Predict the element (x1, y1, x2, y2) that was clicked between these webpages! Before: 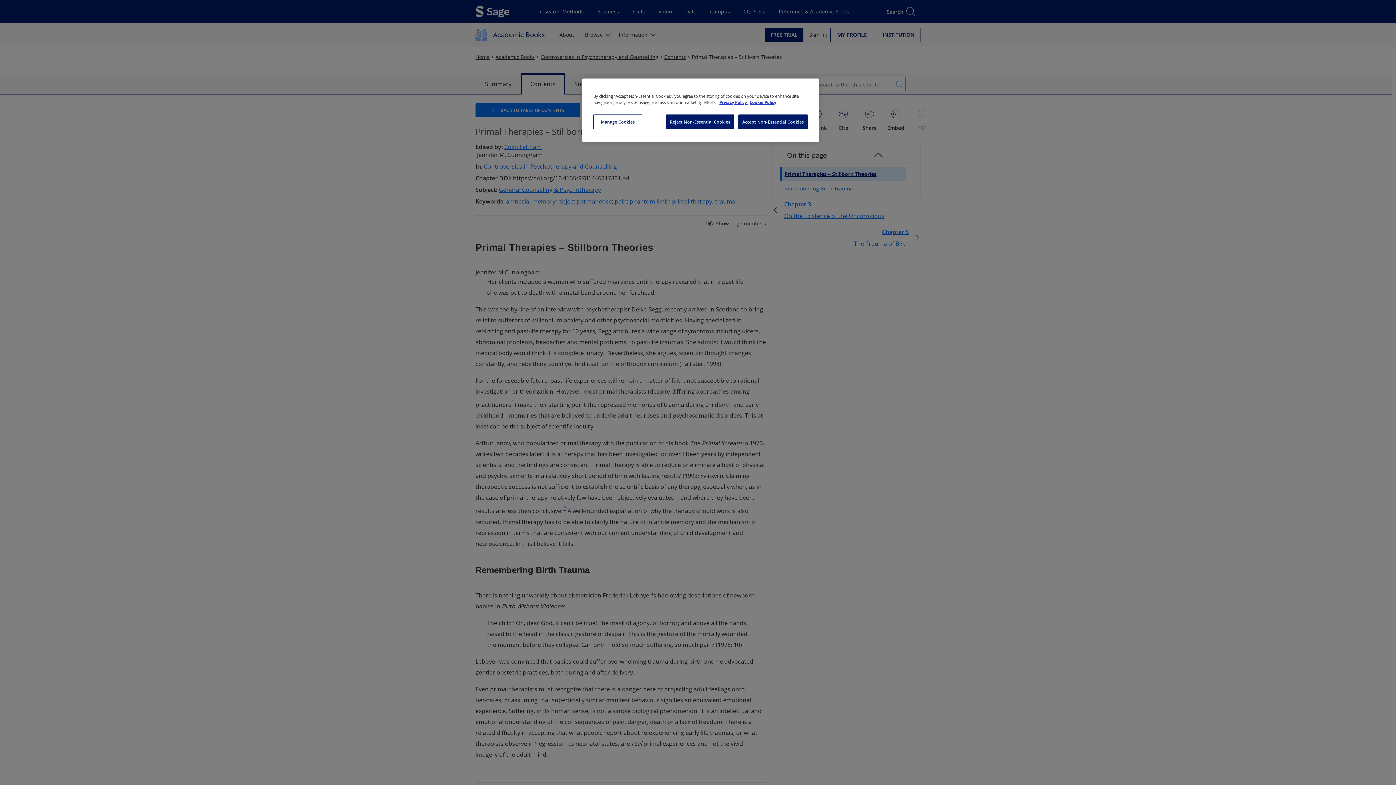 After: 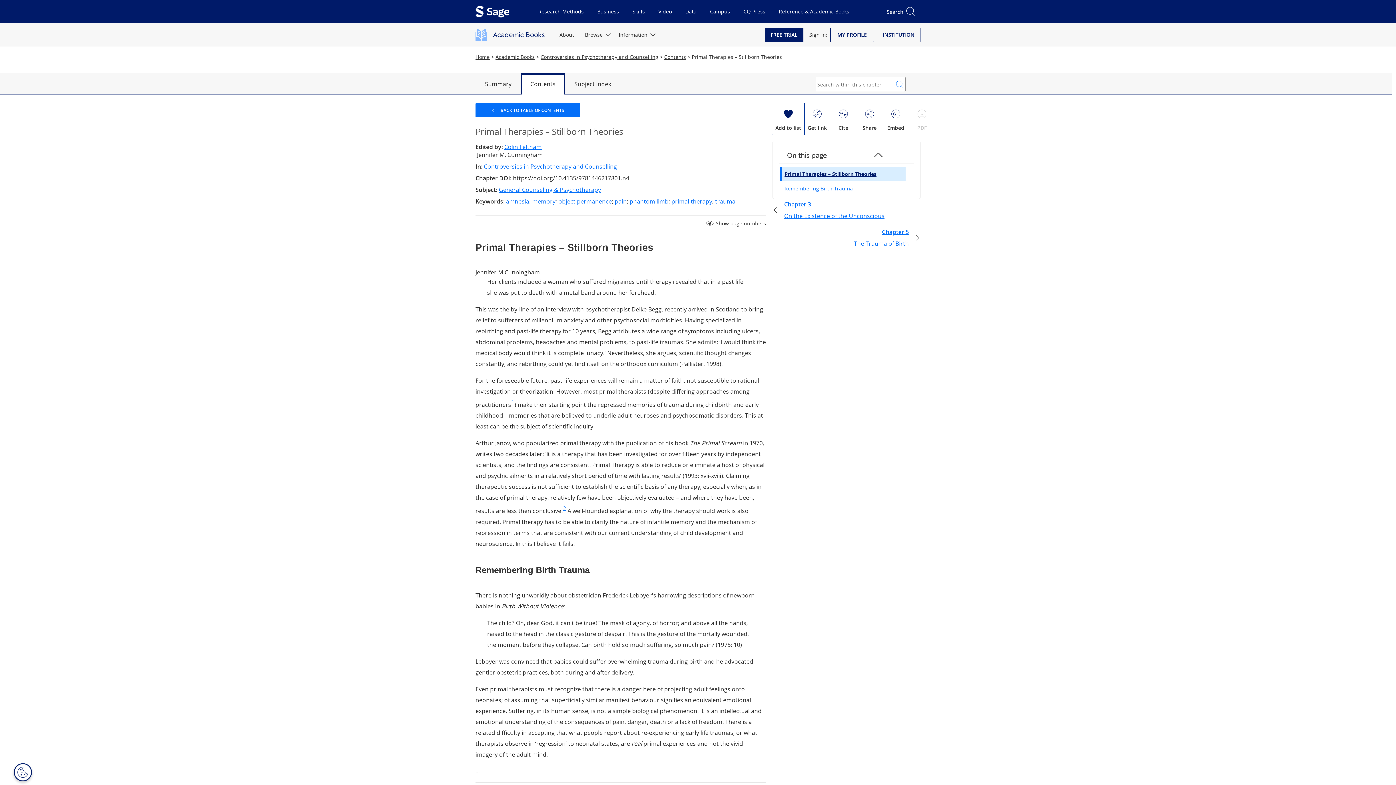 Action: bbox: (738, 114, 808, 129) label: Accept Non-Essential Cookies